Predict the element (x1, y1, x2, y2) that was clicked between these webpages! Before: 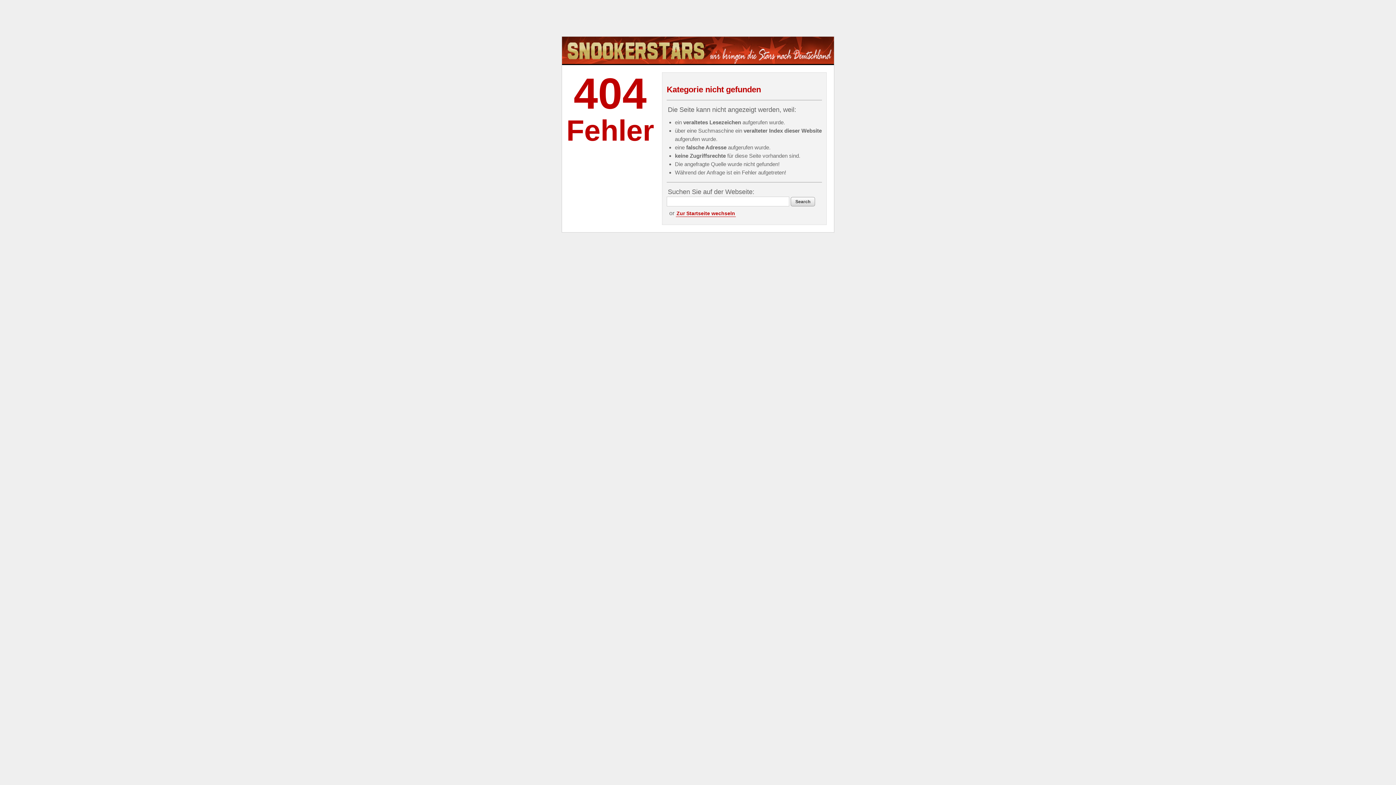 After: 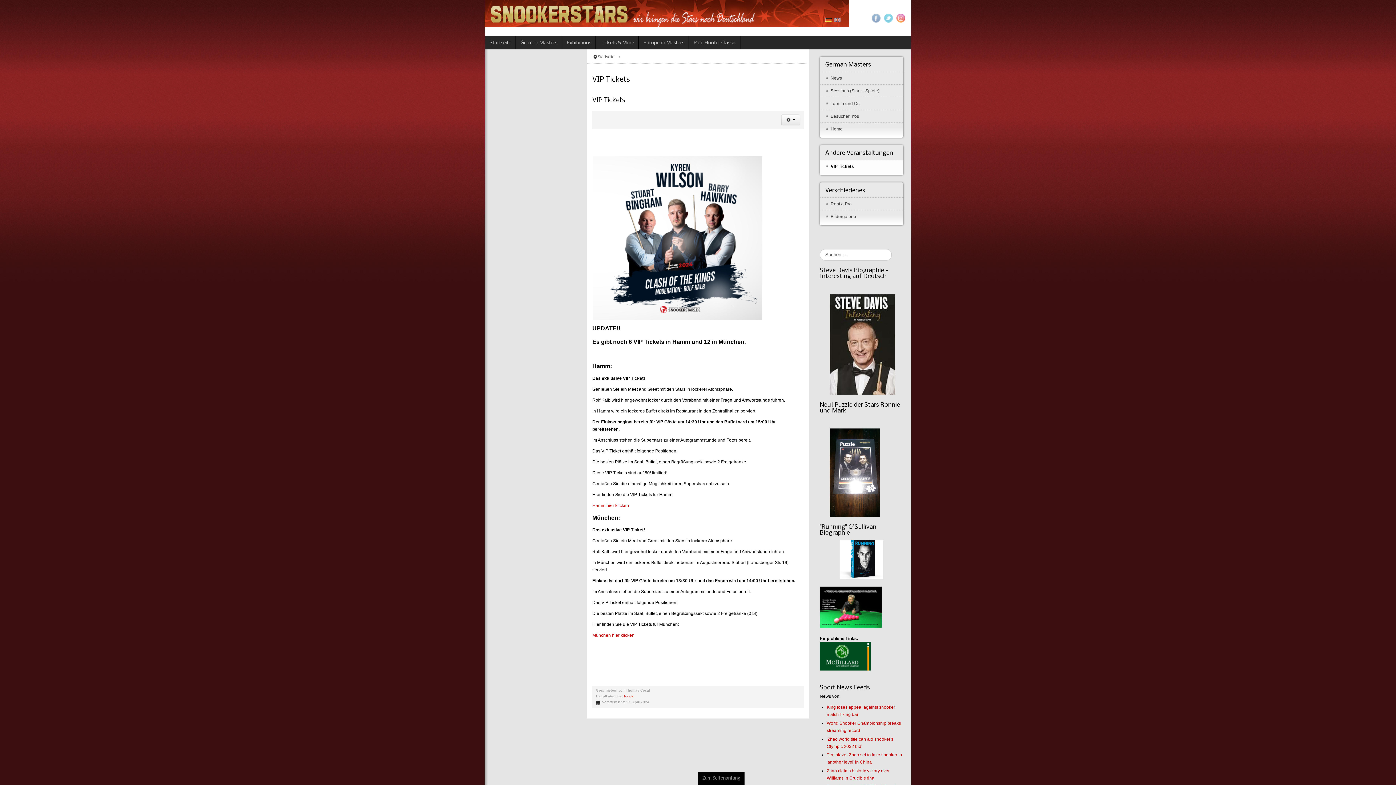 Action: bbox: (562, 36, 925, 64)